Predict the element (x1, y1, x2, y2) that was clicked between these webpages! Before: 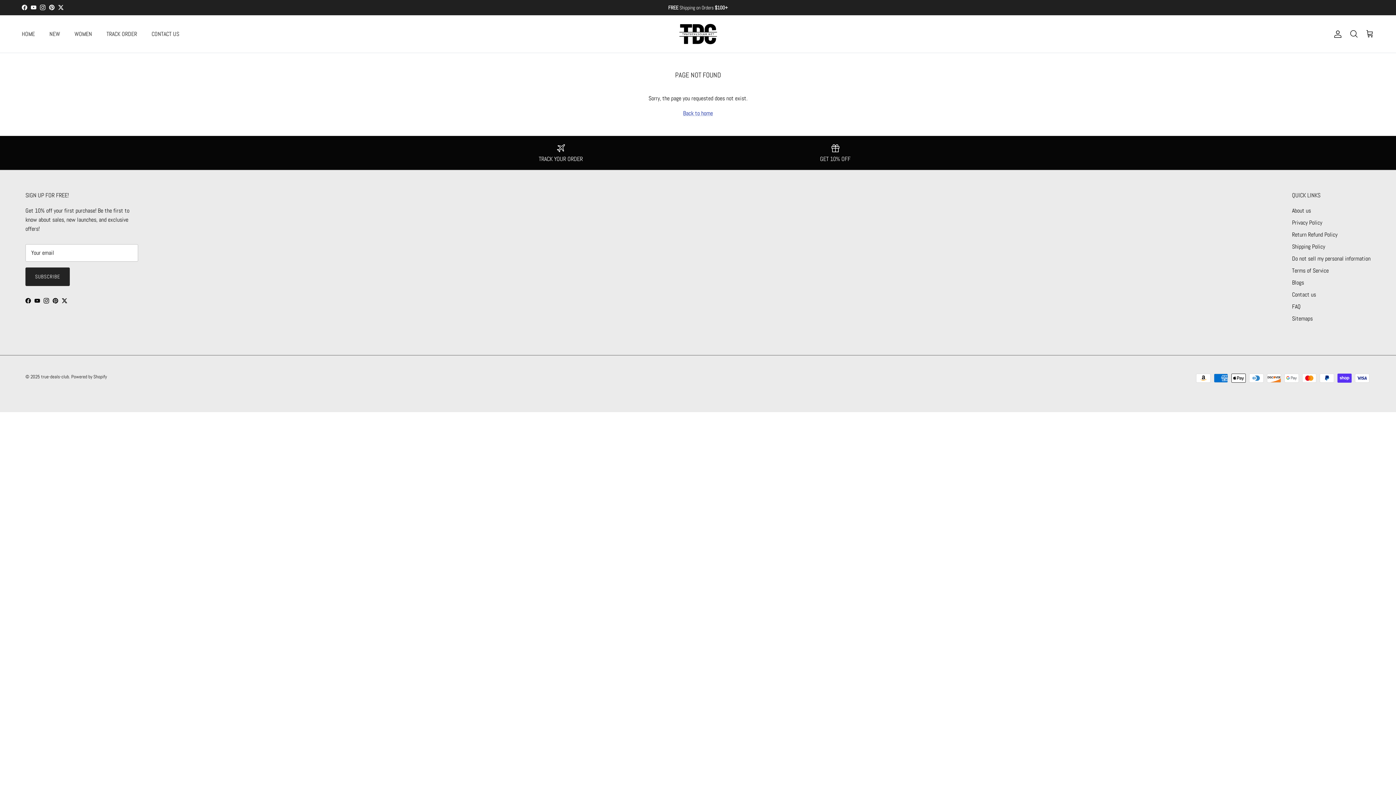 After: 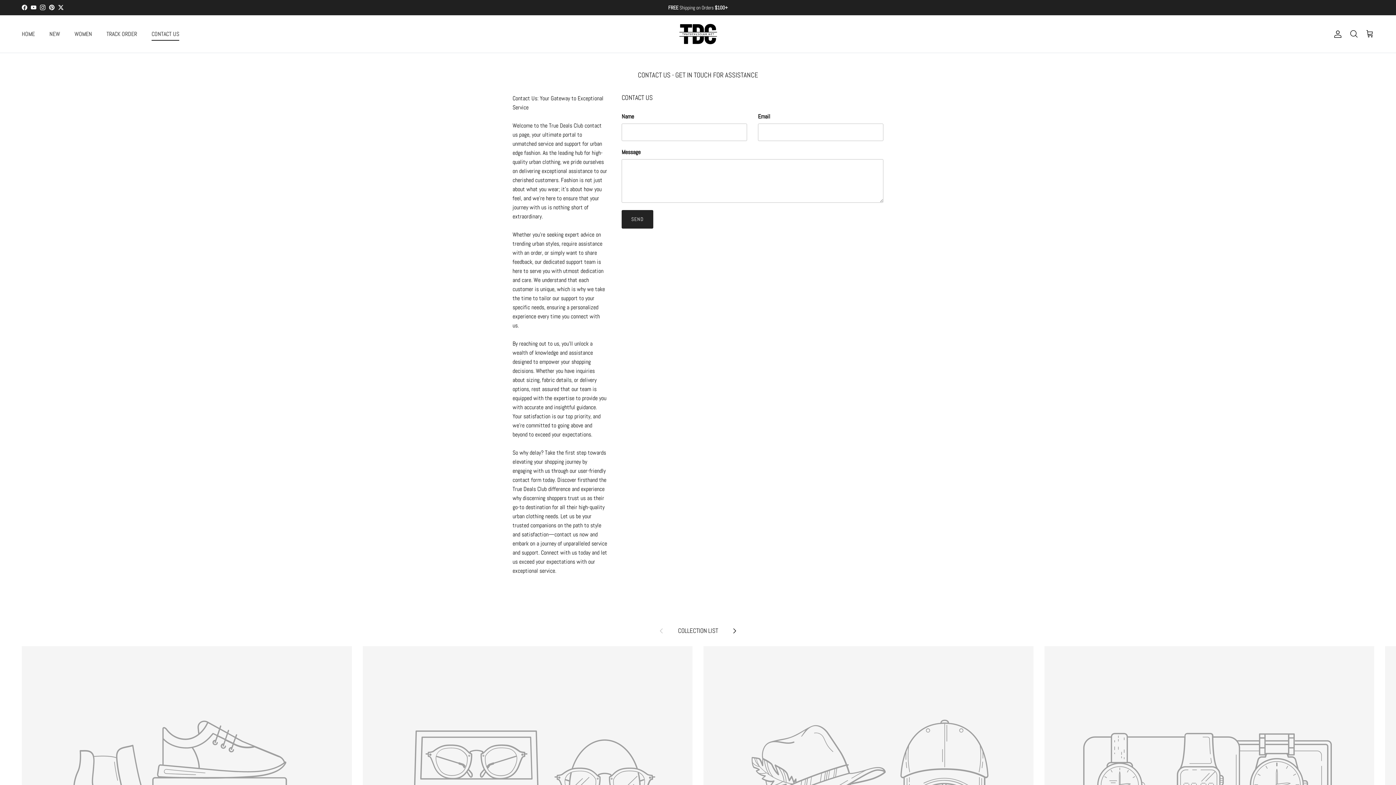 Action: label: Contact us bbox: (1292, 291, 1316, 298)